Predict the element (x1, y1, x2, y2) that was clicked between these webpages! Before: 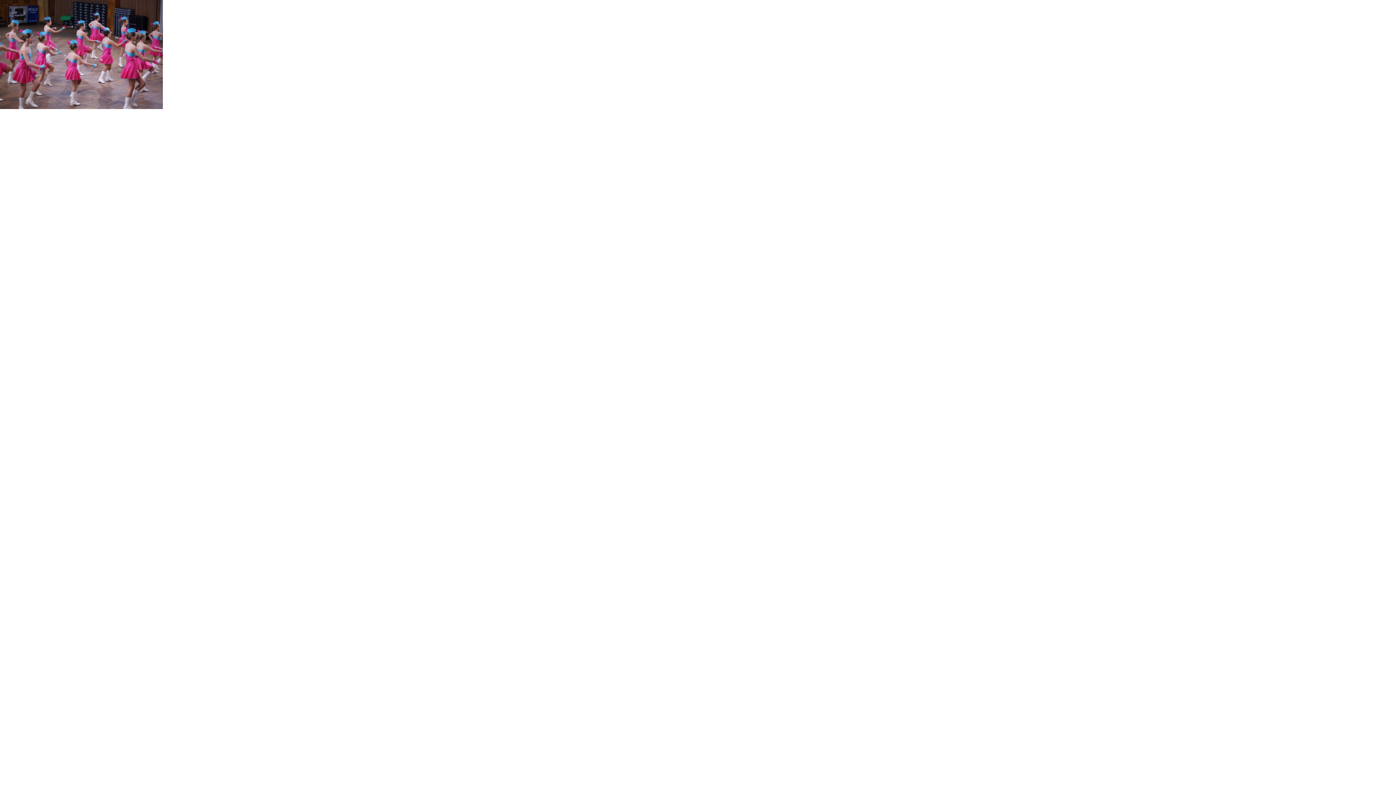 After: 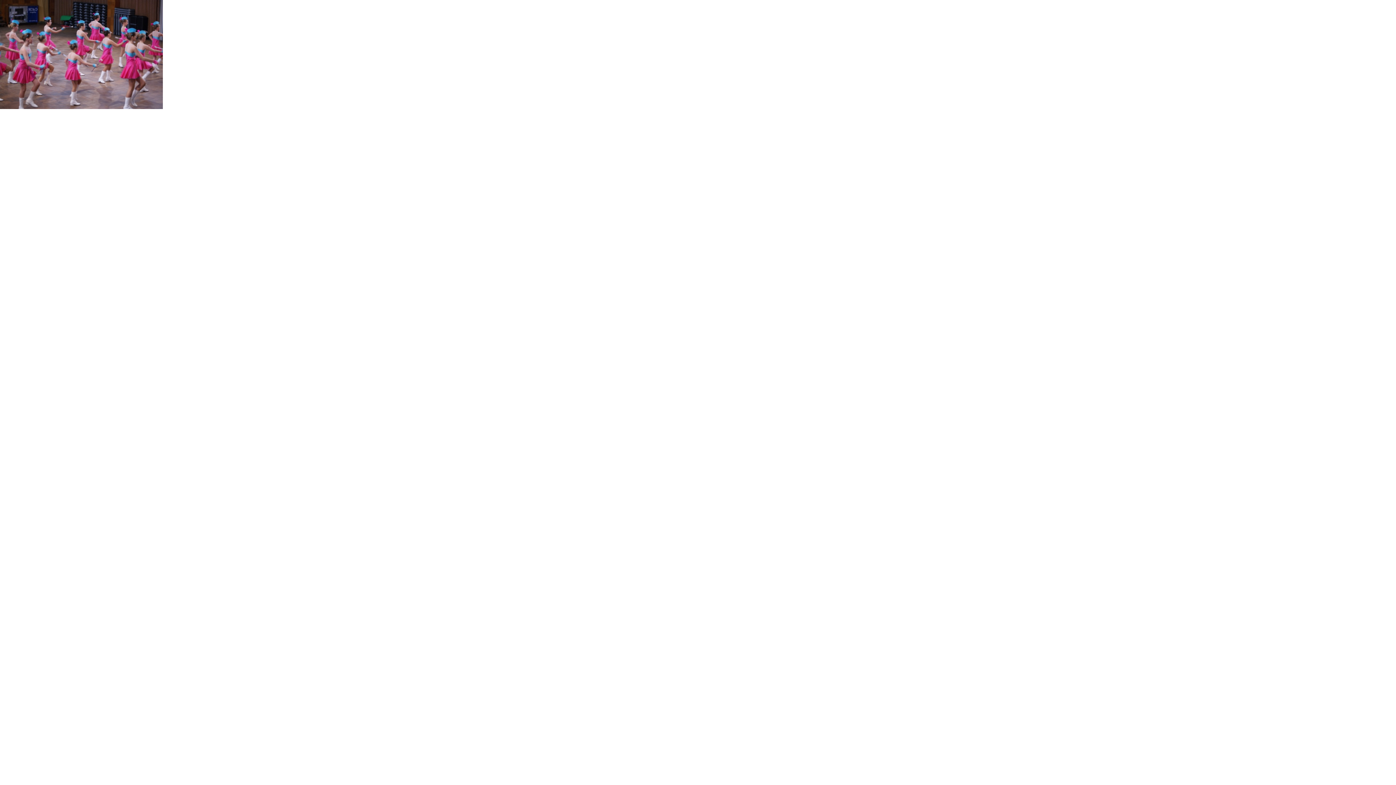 Action: bbox: (0, 0, 162, 109)